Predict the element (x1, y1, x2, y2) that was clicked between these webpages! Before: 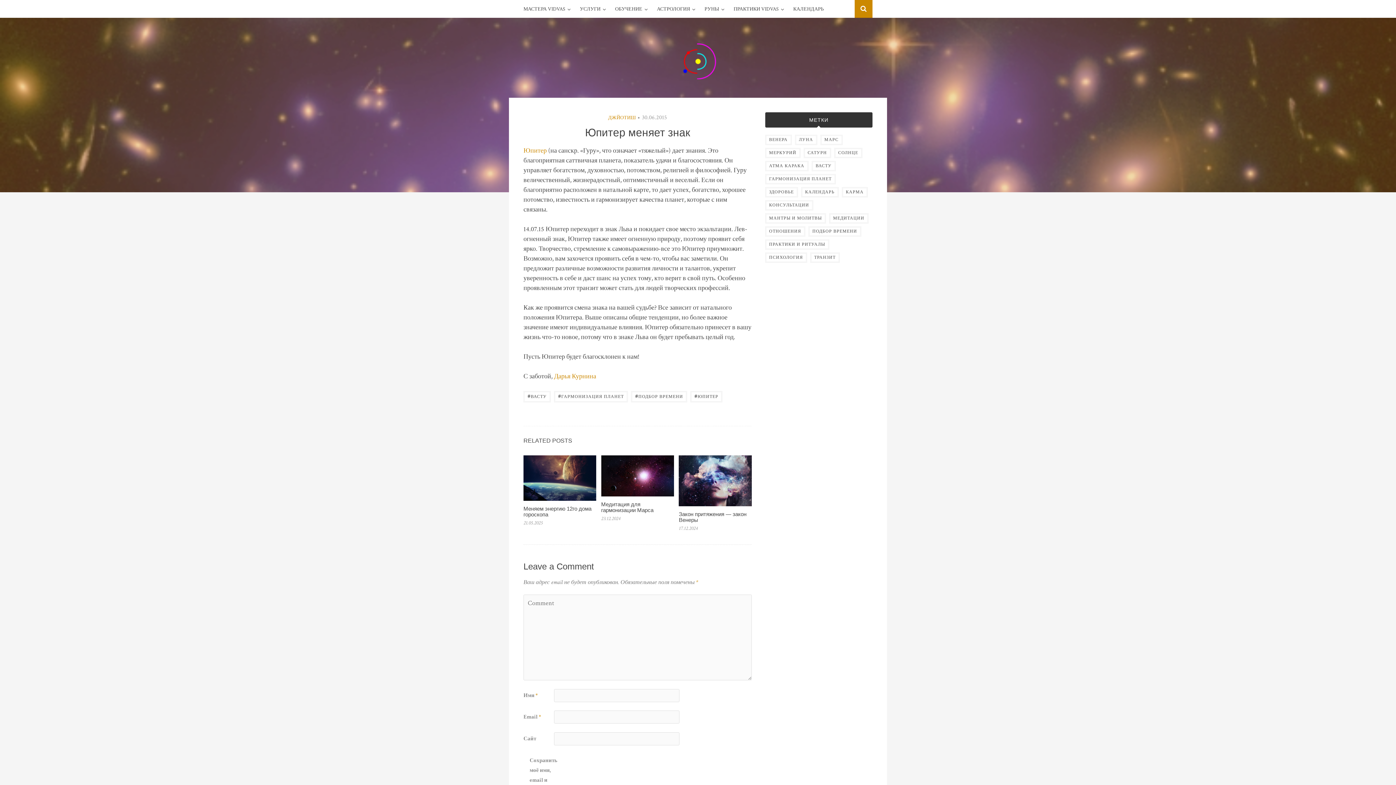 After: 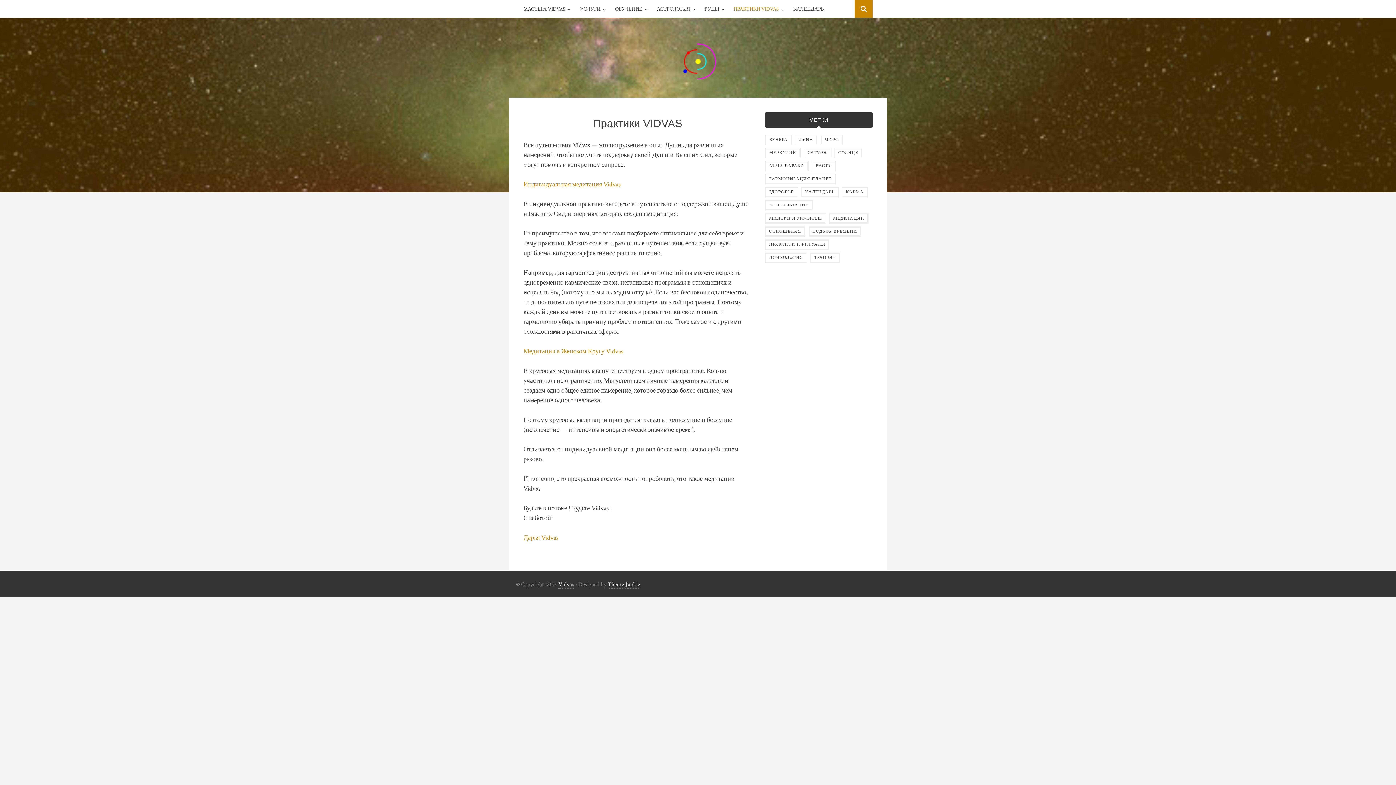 Action: bbox: (733, 4, 778, 14) label: ПРАКТИКИ VIDVAS